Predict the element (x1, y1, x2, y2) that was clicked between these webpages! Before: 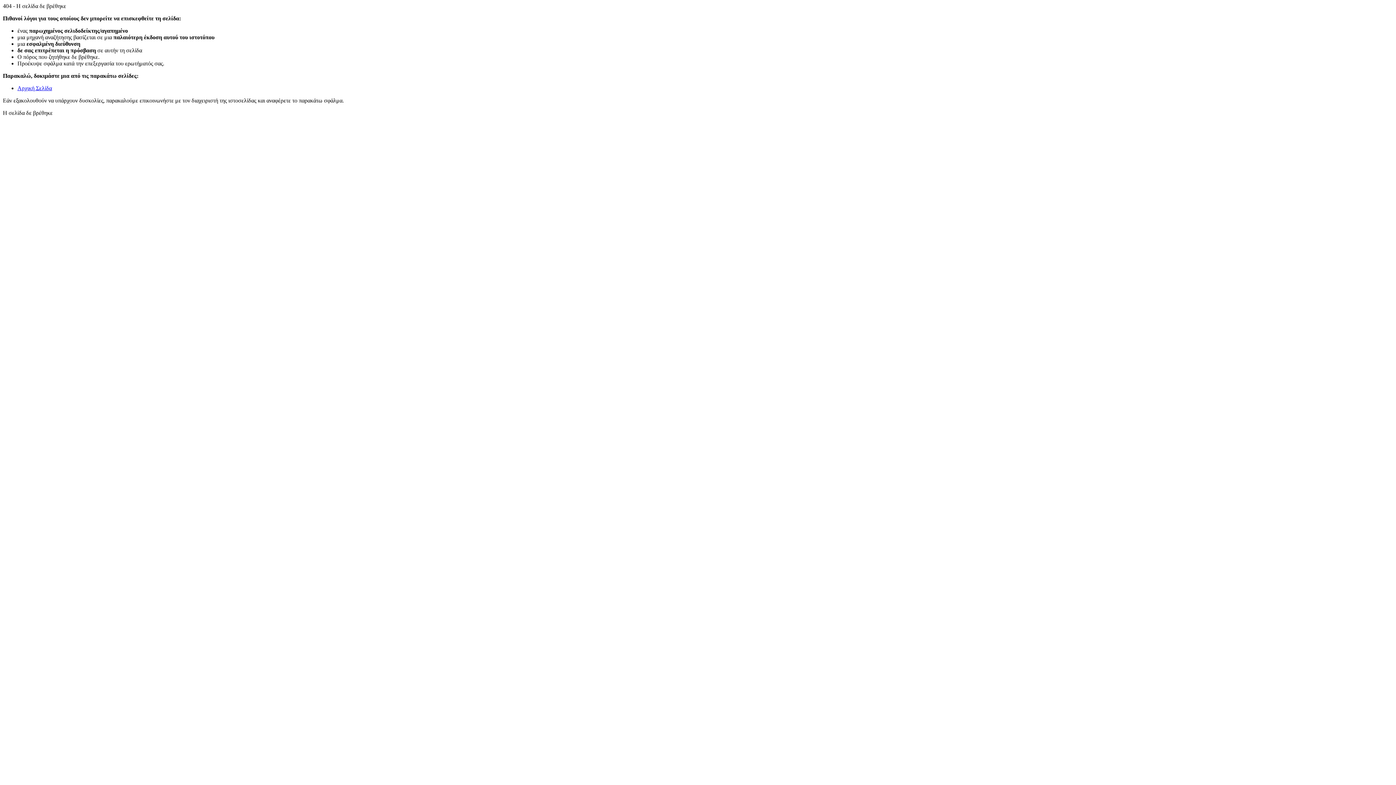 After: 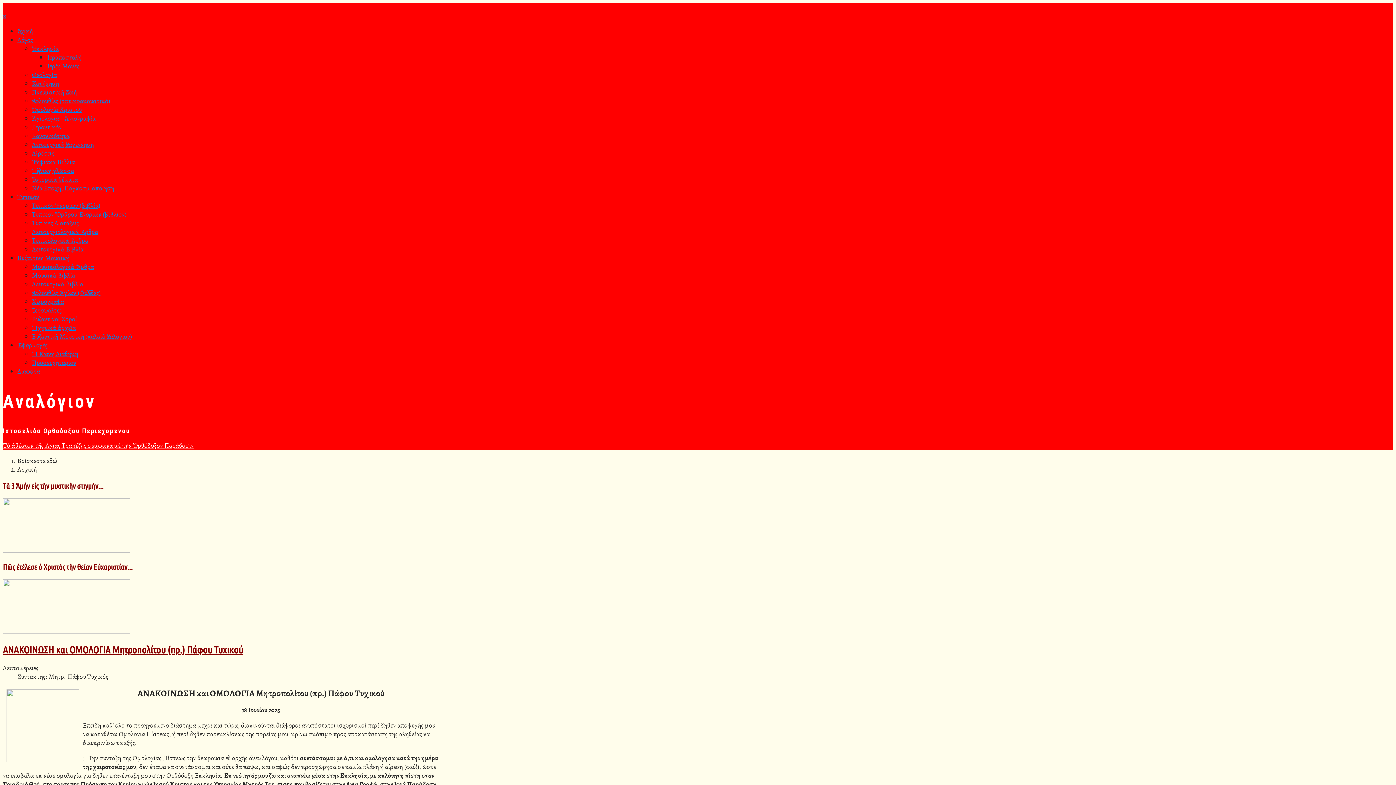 Action: label: Αρχική Σελίδα bbox: (17, 85, 52, 91)